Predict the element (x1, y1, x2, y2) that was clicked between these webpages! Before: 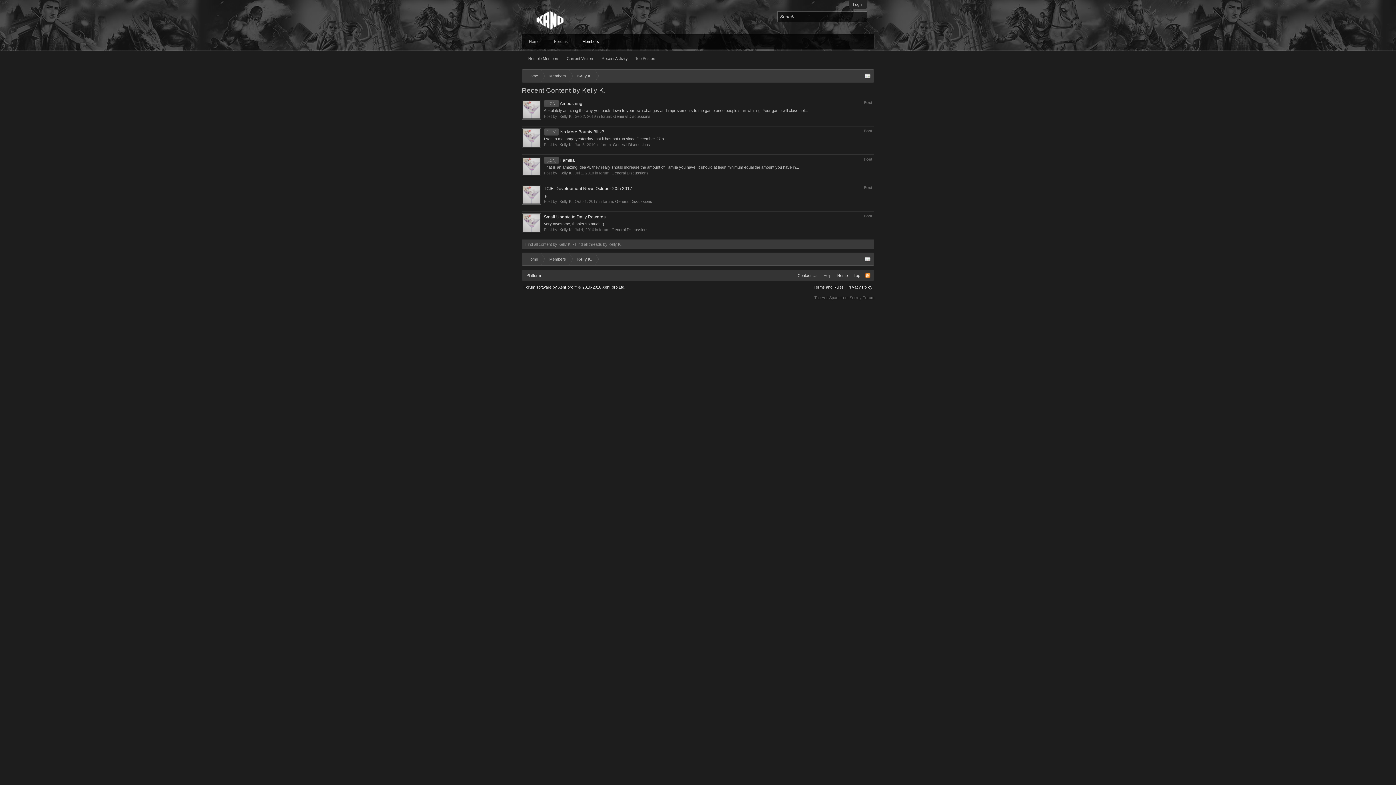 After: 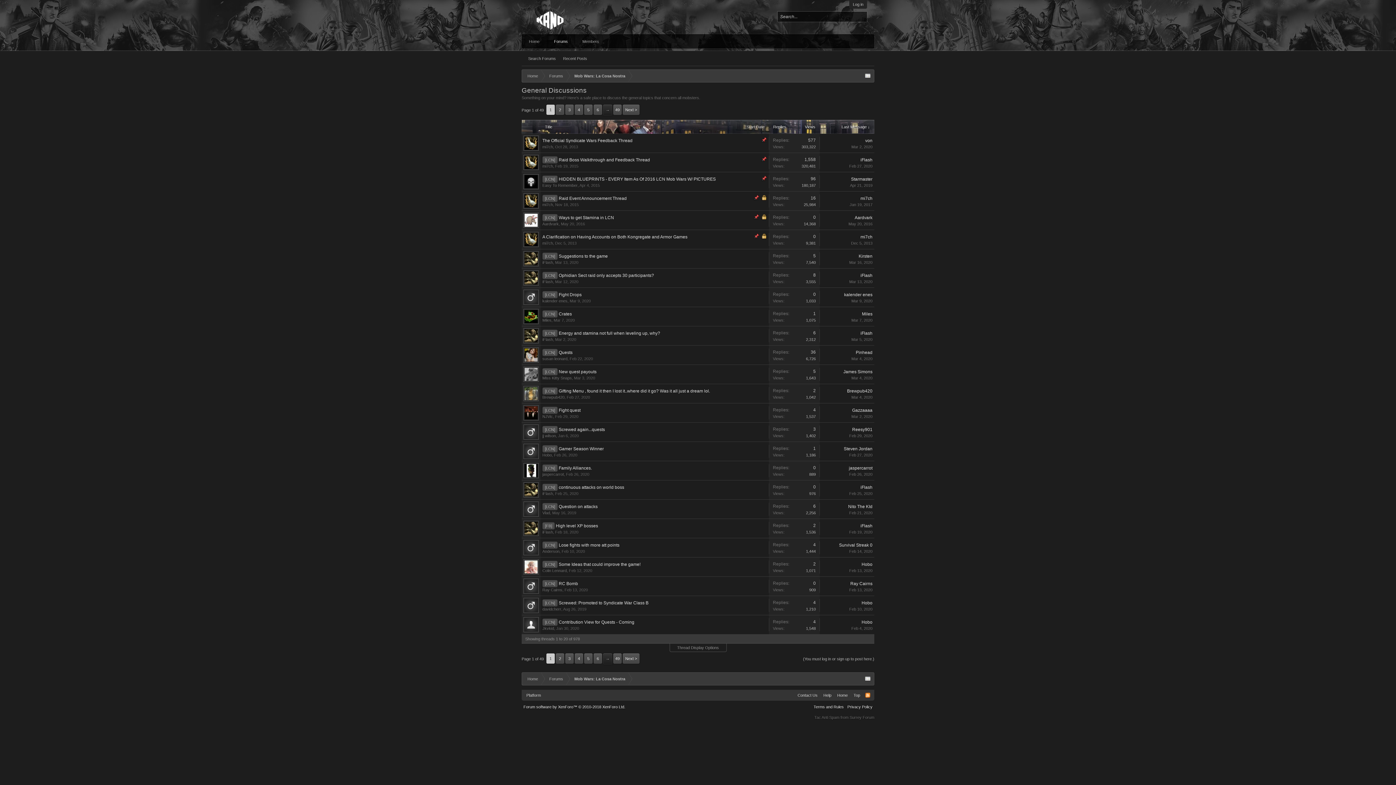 Action: bbox: (613, 114, 650, 118) label: General Discussions